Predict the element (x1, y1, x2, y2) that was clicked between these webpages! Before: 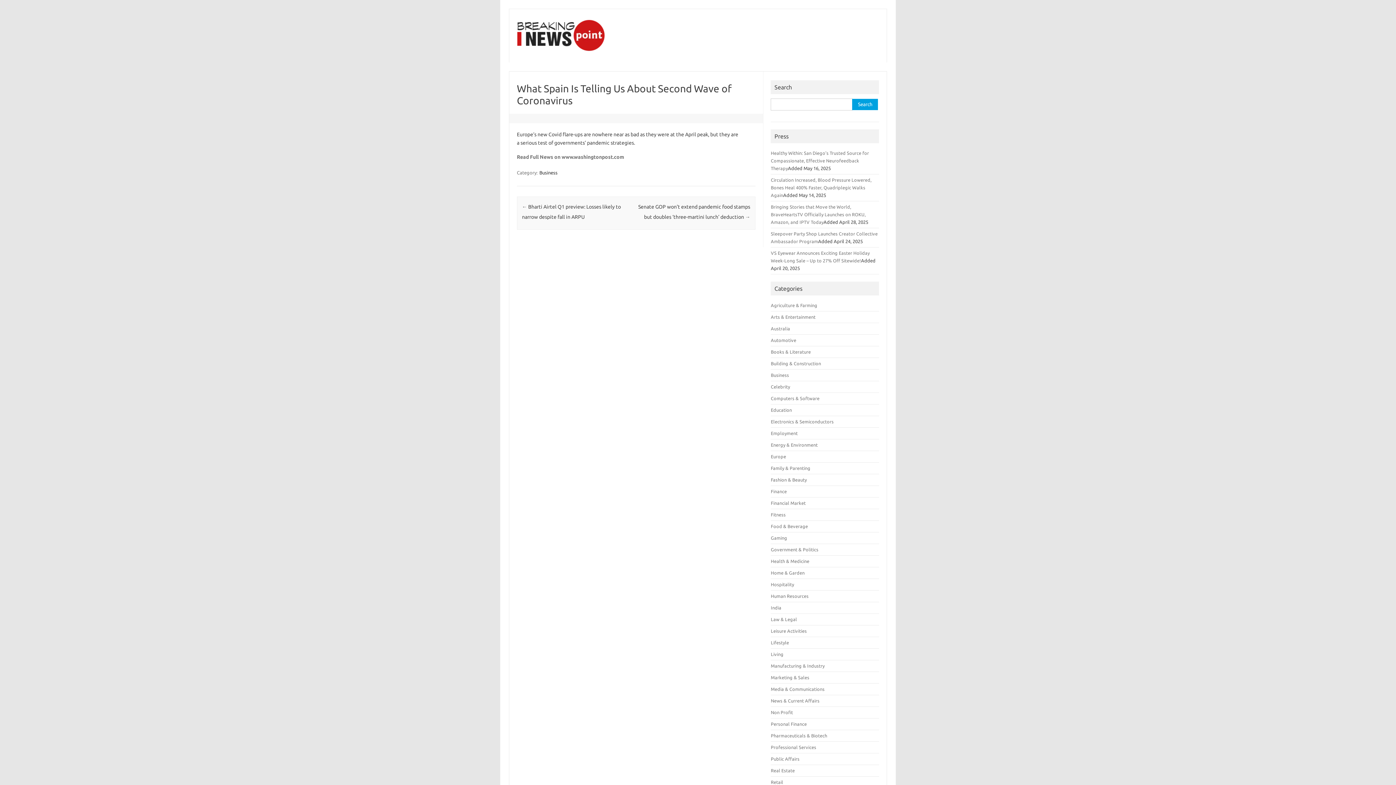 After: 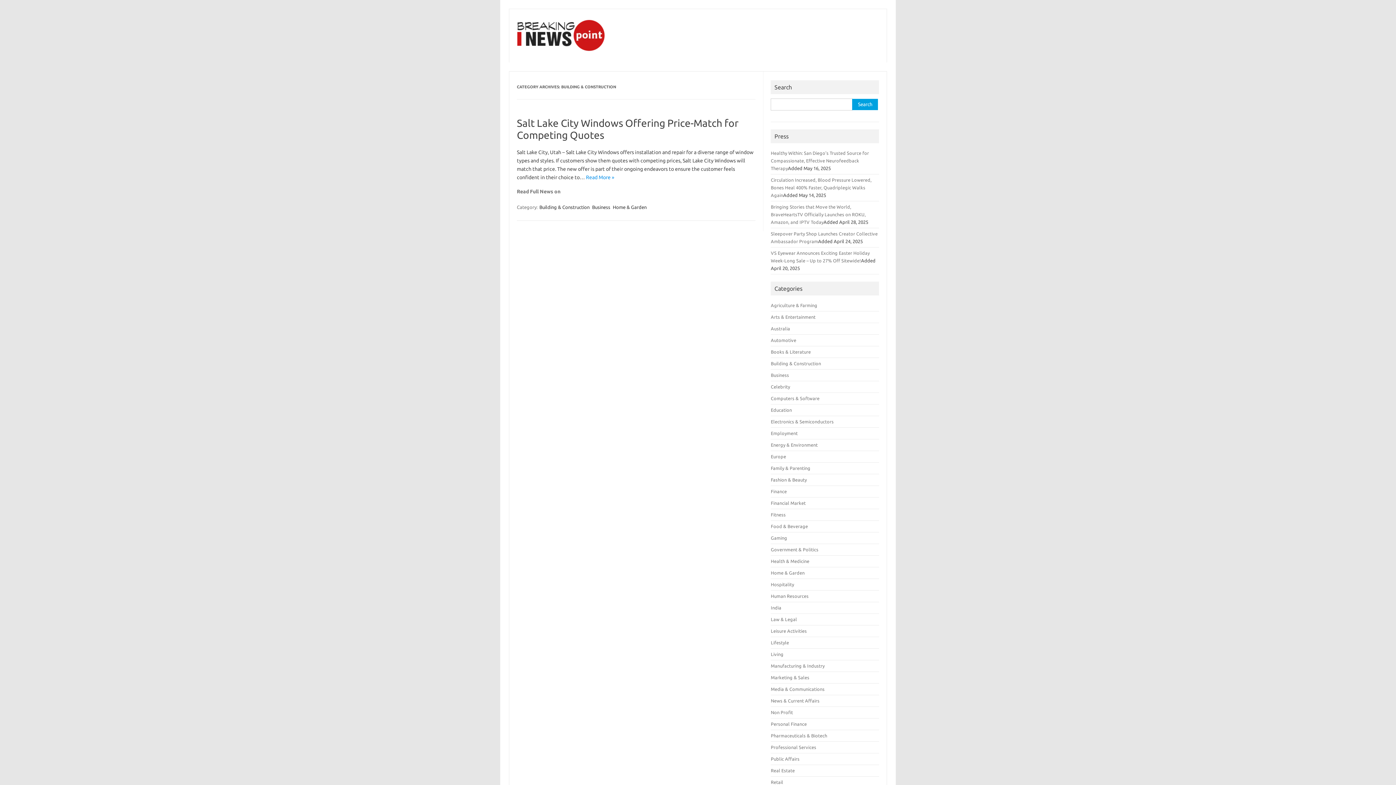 Action: label: Building & Construction bbox: (771, 361, 821, 366)